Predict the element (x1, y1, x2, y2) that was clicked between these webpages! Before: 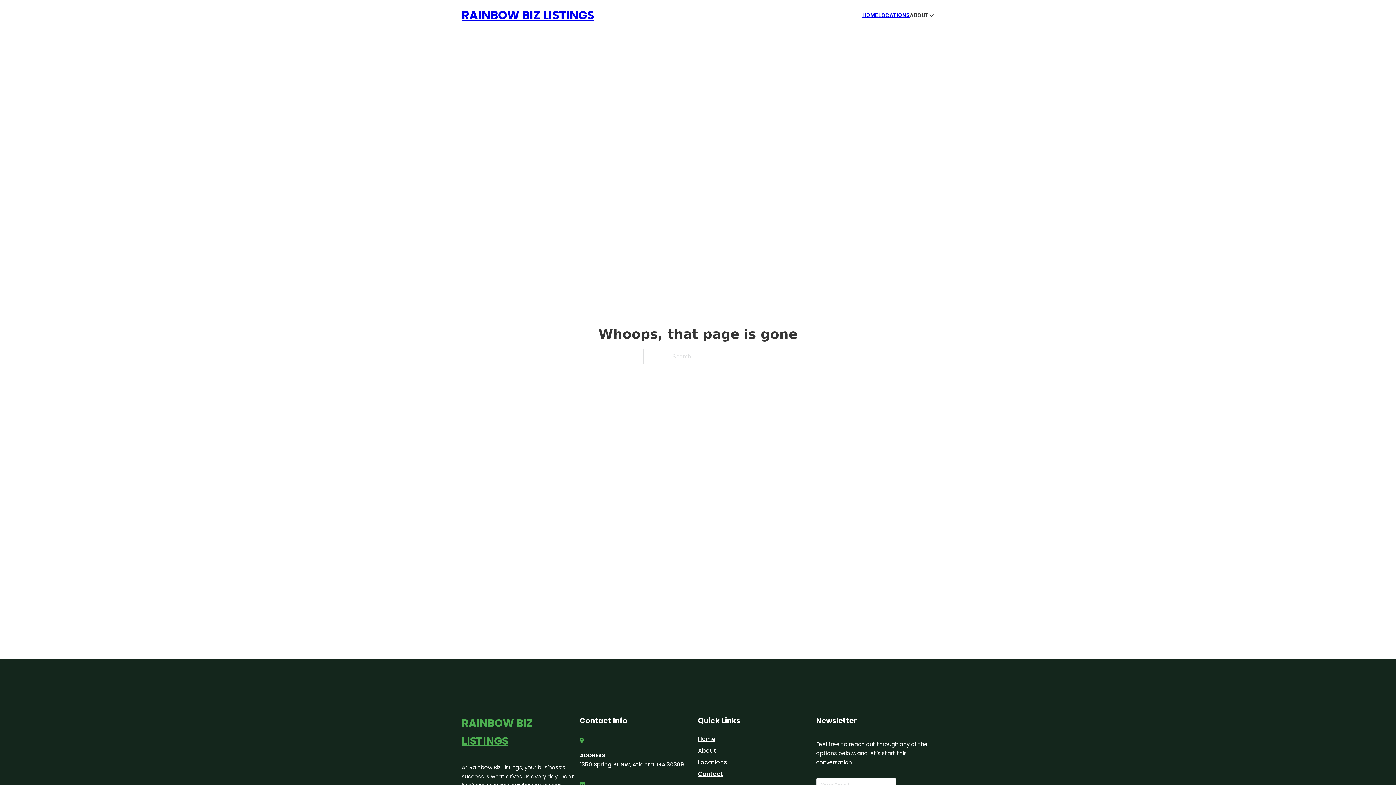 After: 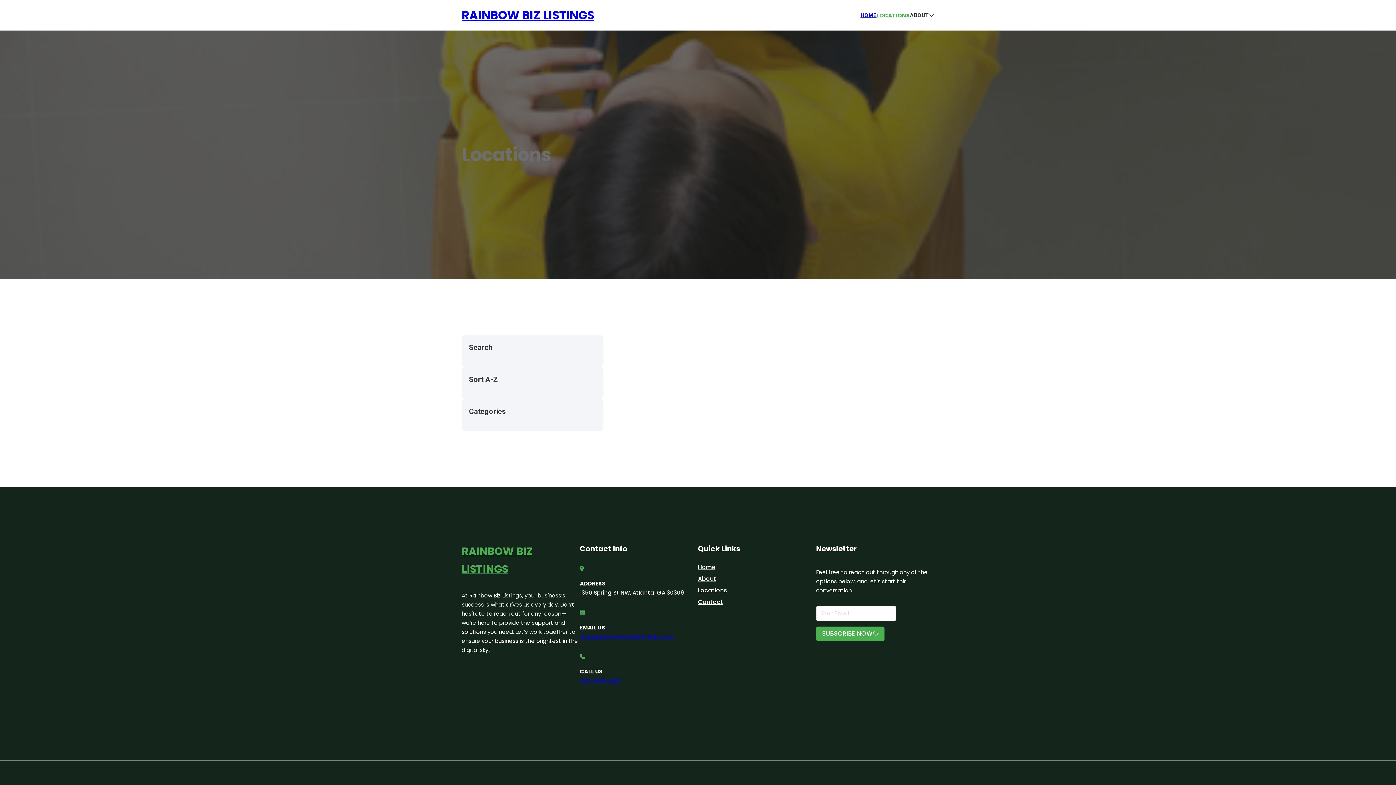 Action: bbox: (698, 757, 727, 767) label: Locations